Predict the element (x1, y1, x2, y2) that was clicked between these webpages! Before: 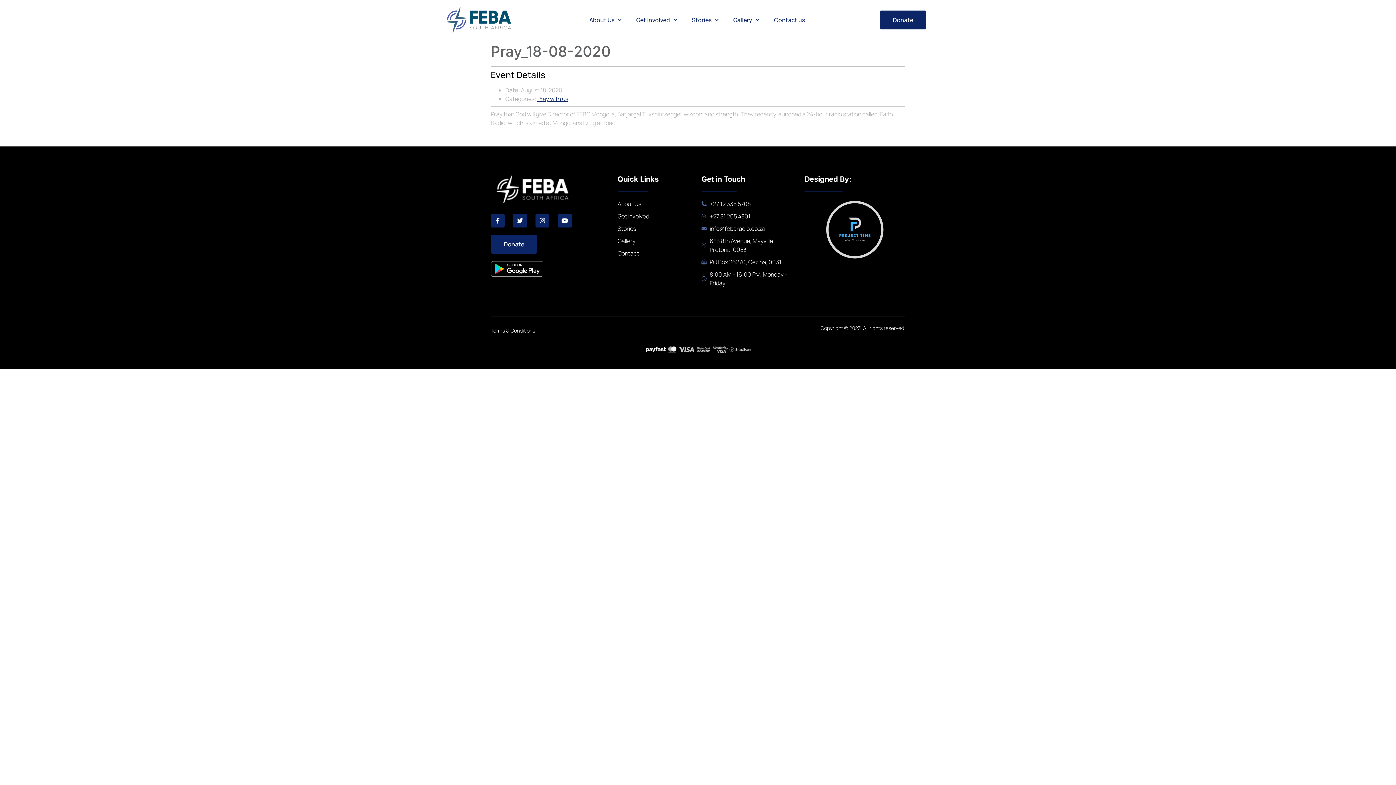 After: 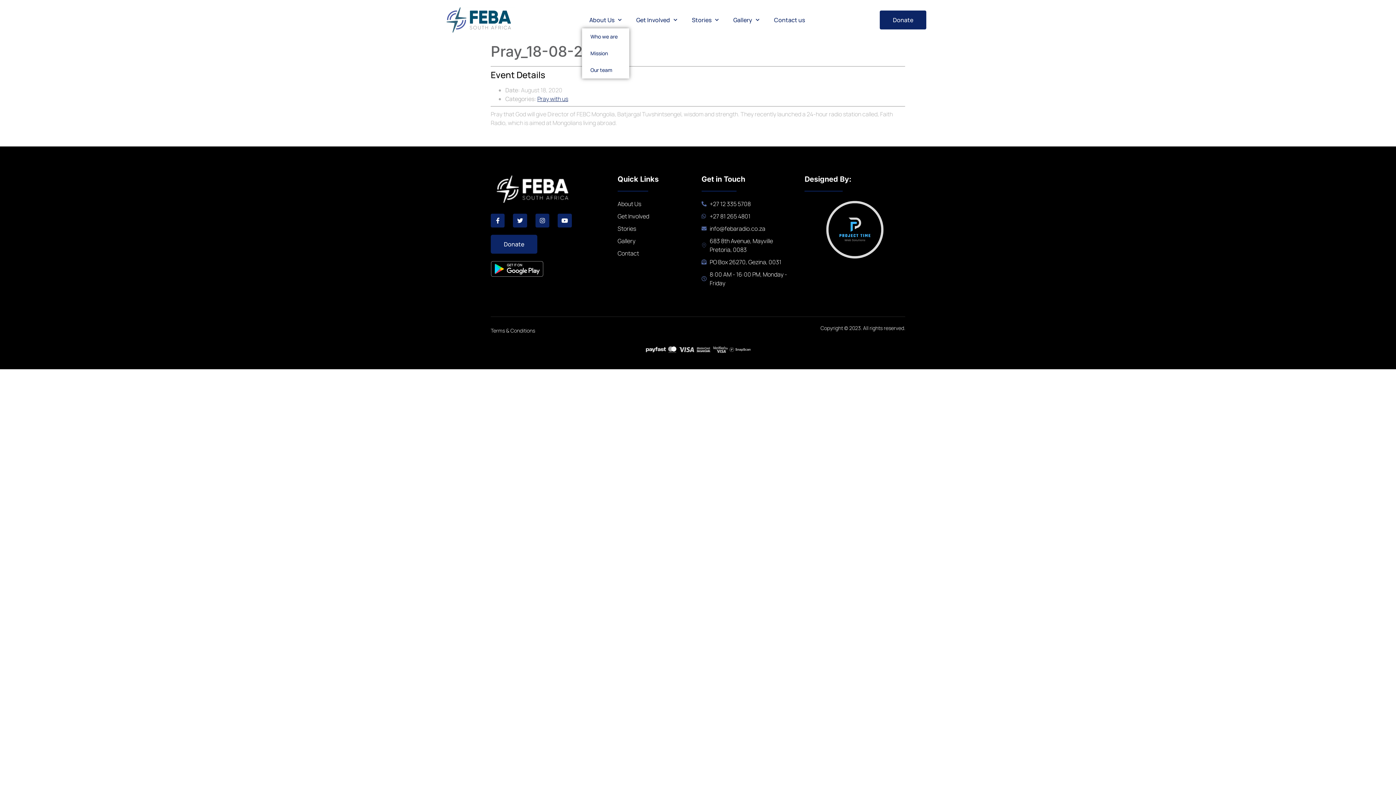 Action: bbox: (582, 11, 629, 28) label: About Us